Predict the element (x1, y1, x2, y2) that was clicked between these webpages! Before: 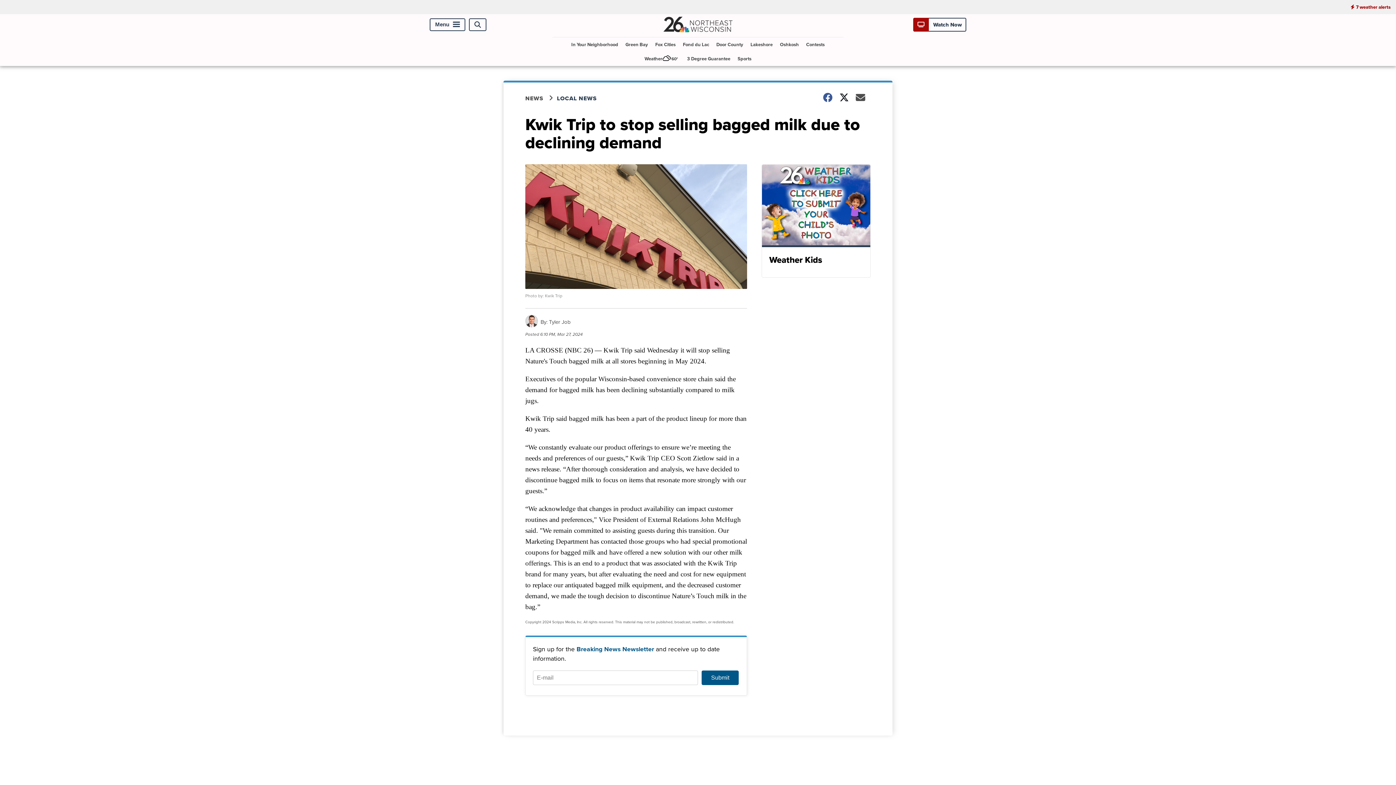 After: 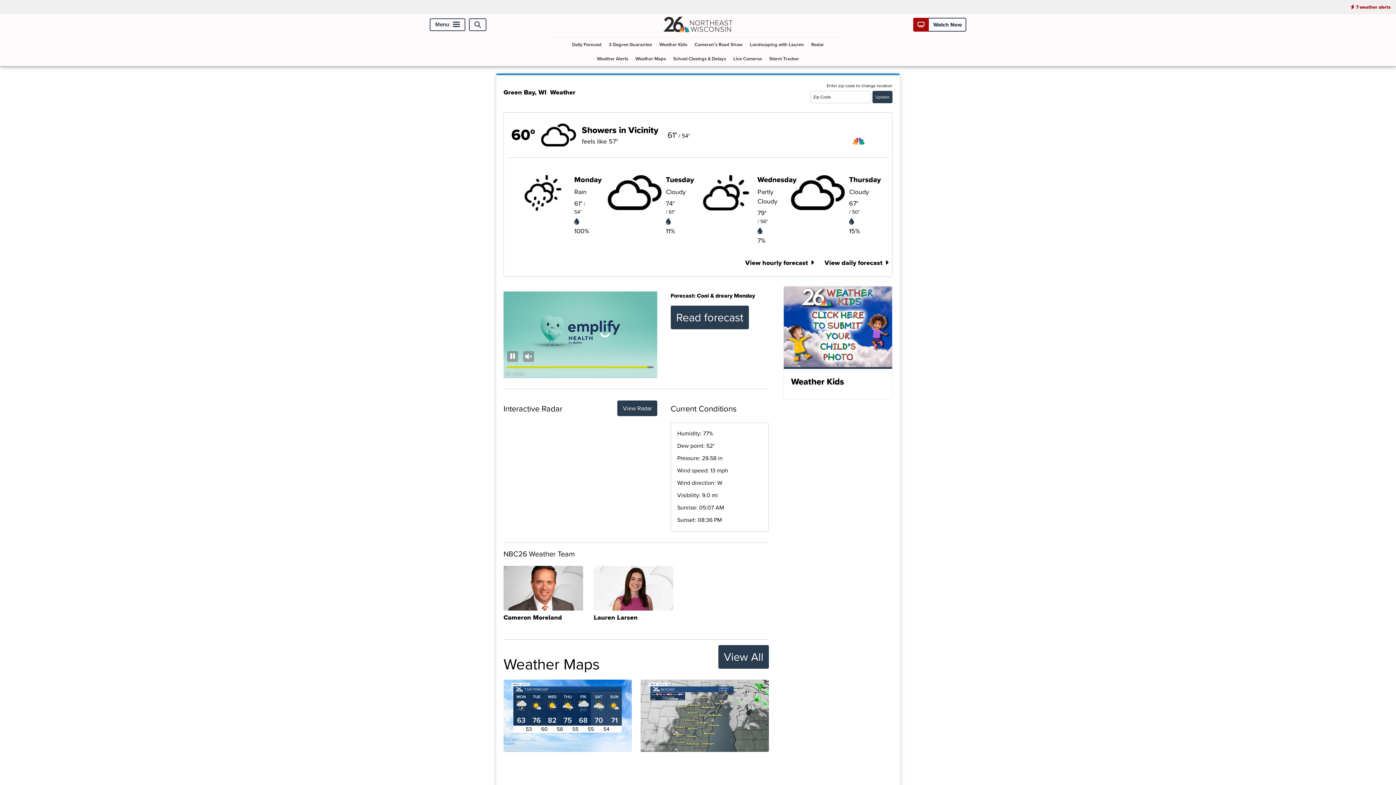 Action: label: Weather

60° bbox: (641, 51, 682, 65)